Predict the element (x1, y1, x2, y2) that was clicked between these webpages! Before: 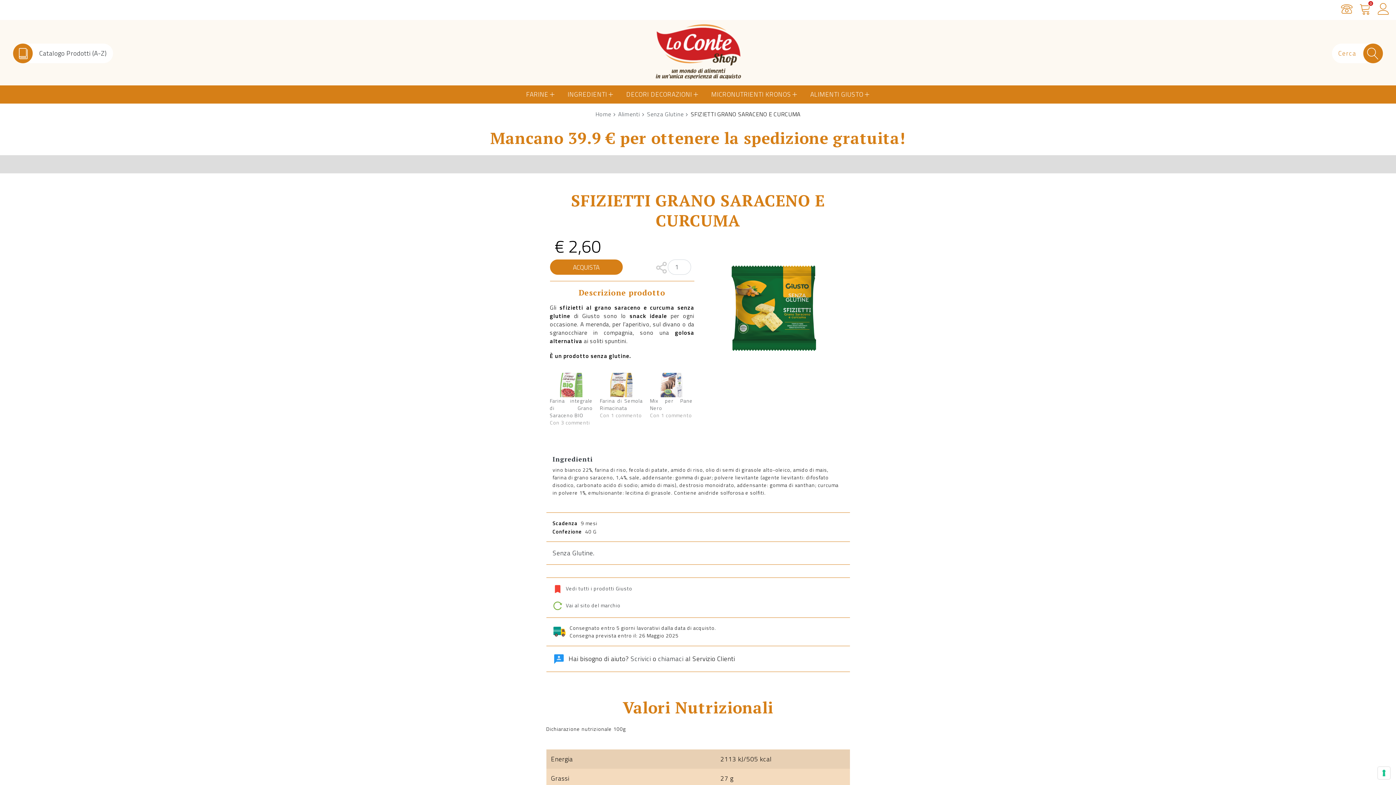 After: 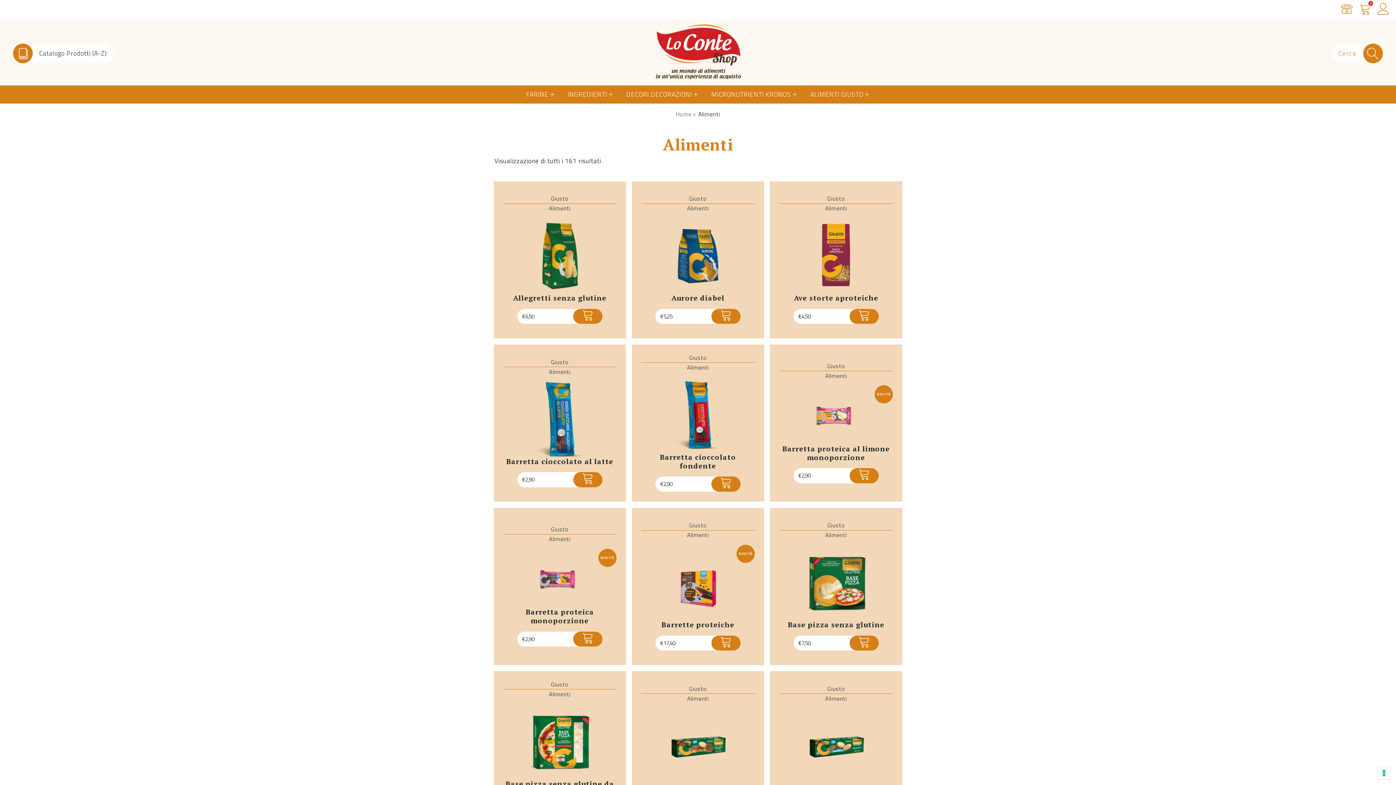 Action: label: Alimenti bbox: (618, 109, 640, 118)